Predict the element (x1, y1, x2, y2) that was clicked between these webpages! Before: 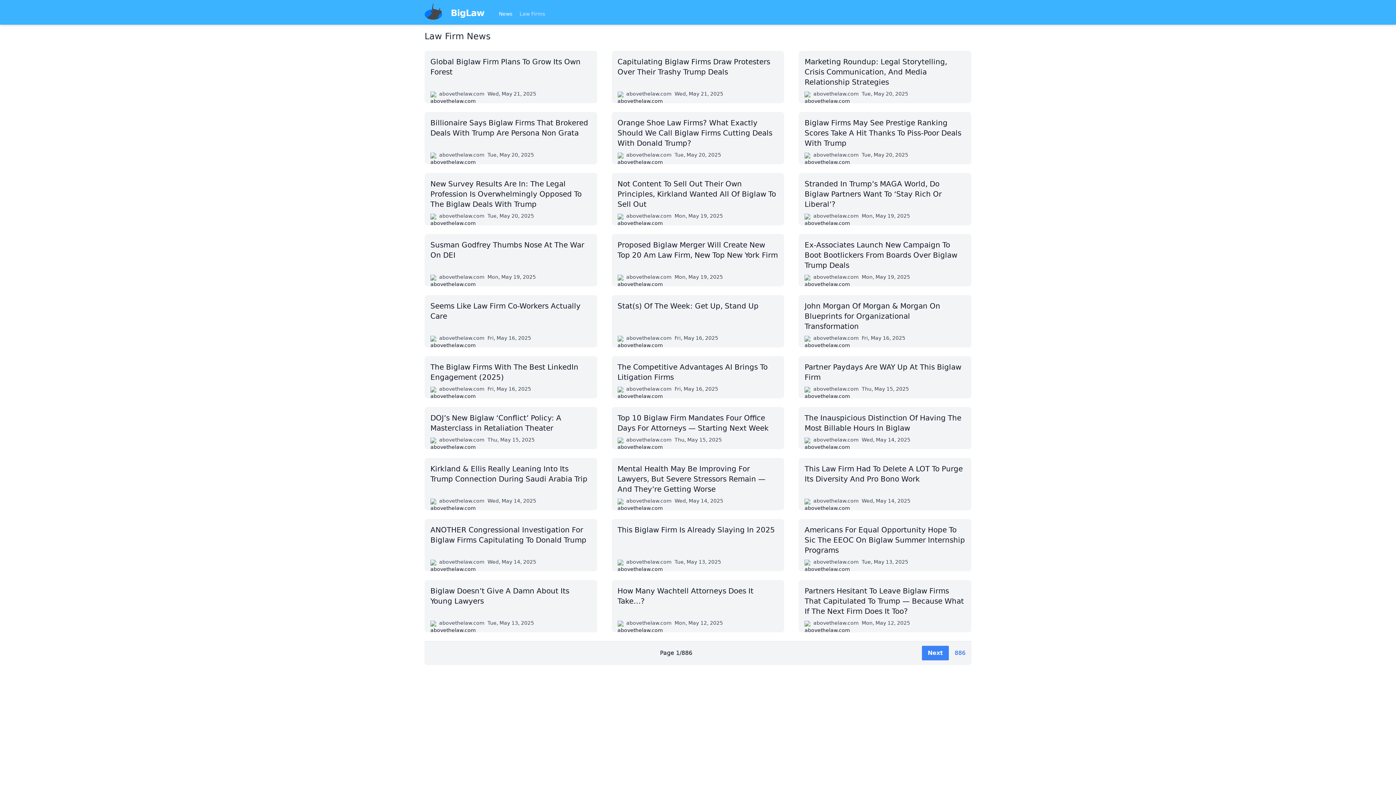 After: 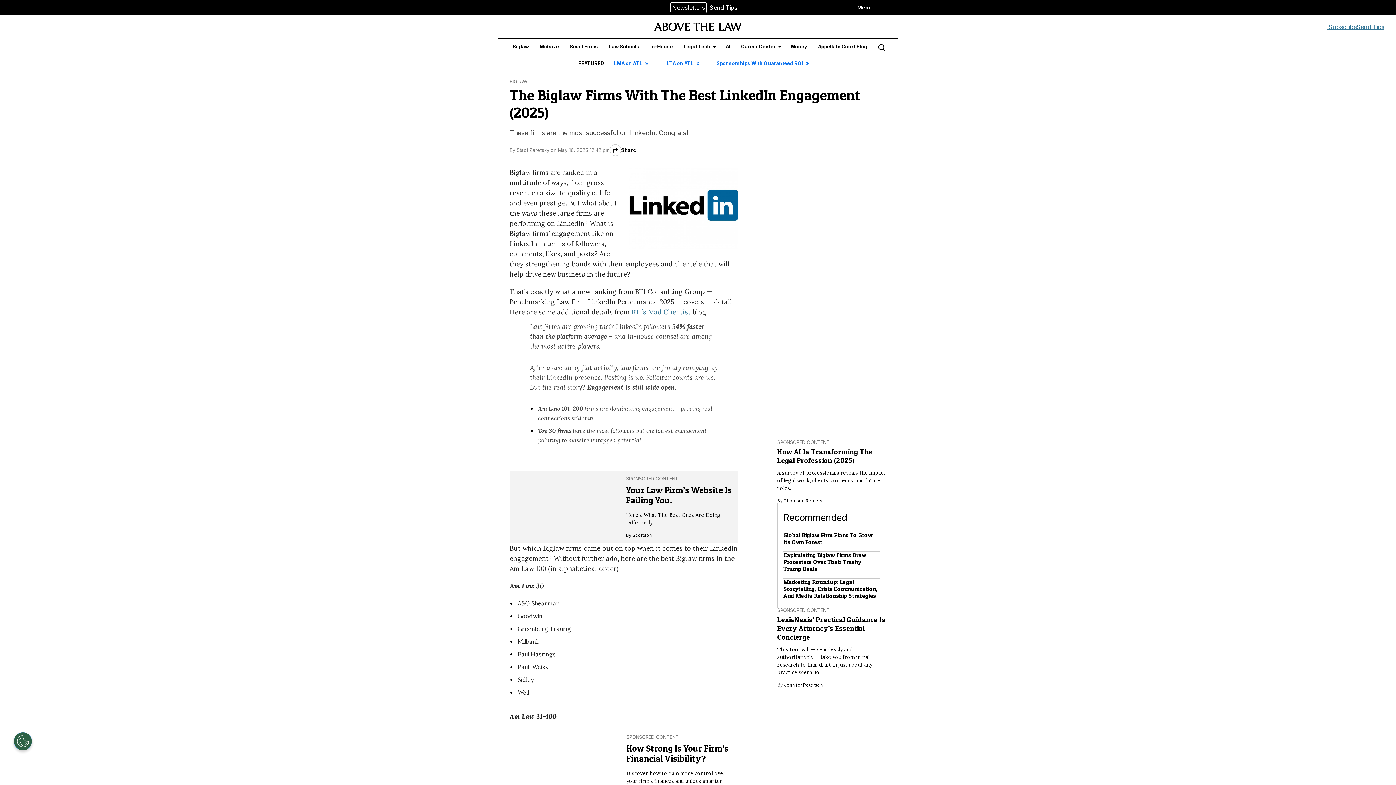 Action: label: The Biglaw Firms With The Best LinkedIn Engagement (2025)
abovethelaw.com
Fri, May 16, 2025 bbox: (424, 356, 597, 398)